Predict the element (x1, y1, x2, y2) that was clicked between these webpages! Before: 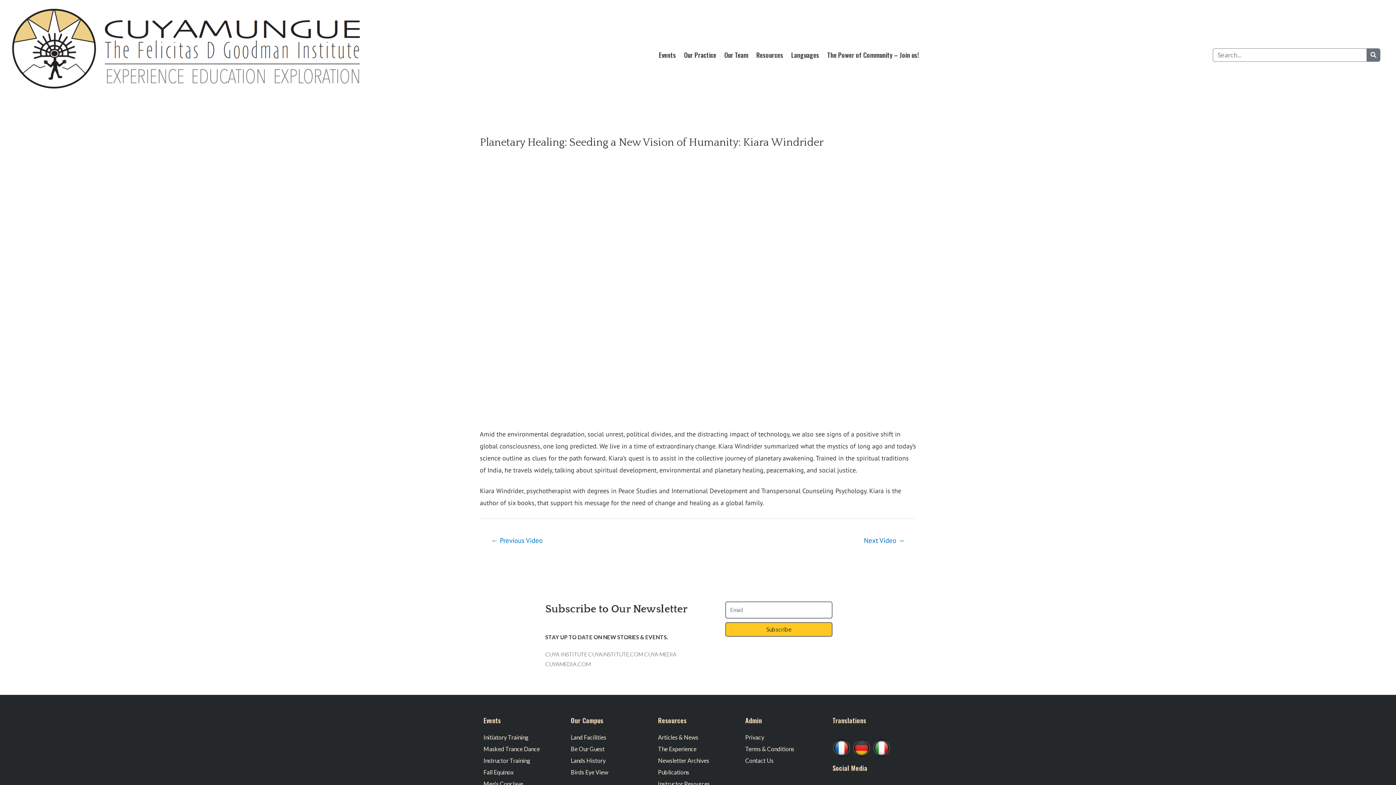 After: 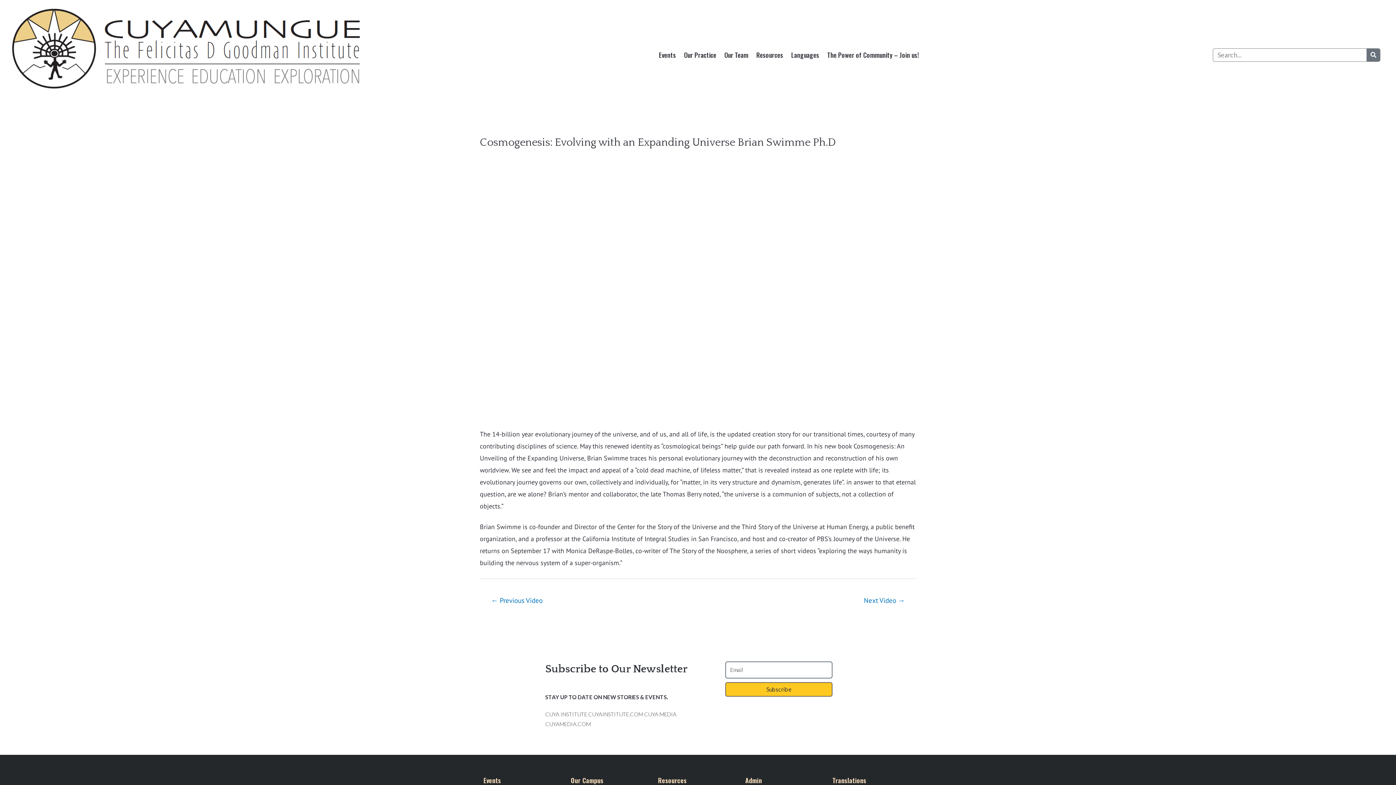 Action: bbox: (853, 533, 915, 549) label: Next Video →